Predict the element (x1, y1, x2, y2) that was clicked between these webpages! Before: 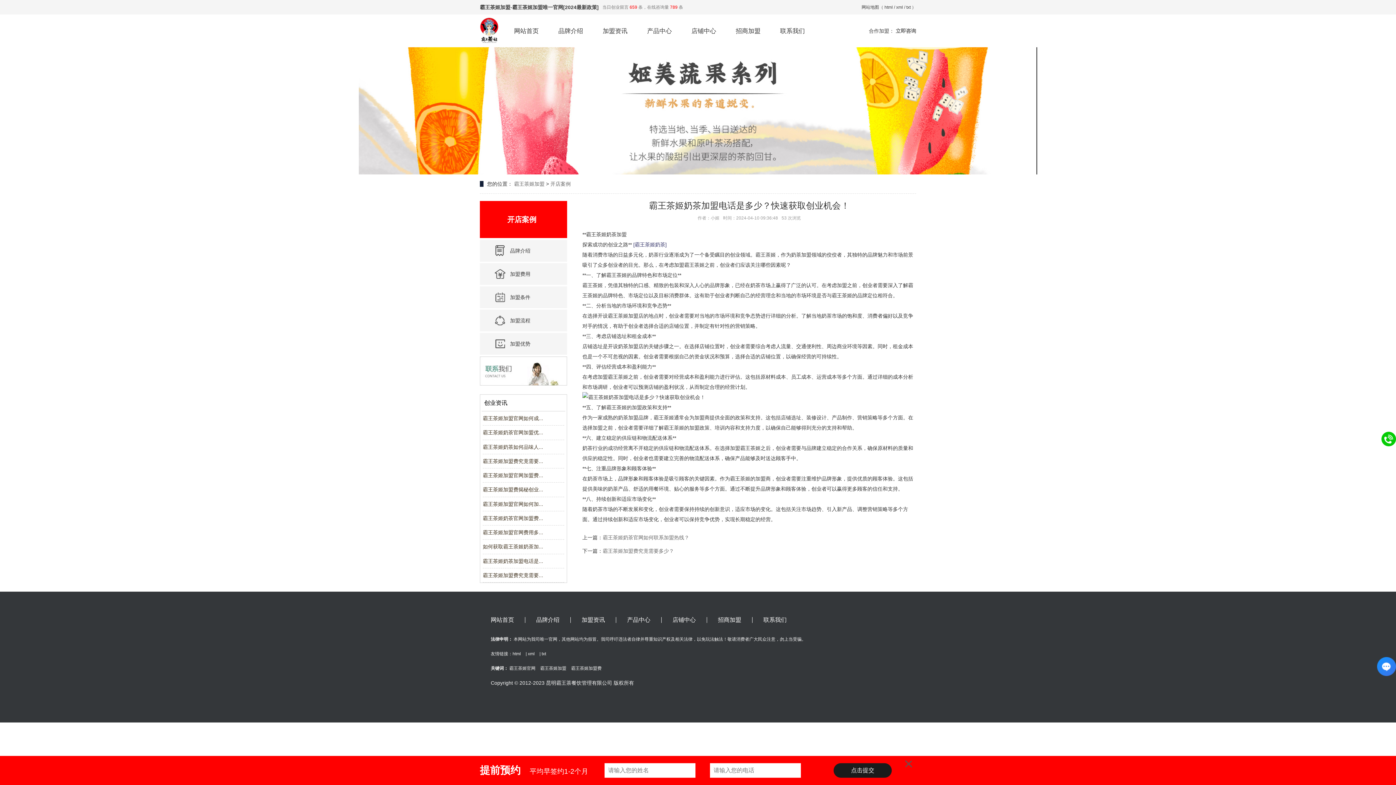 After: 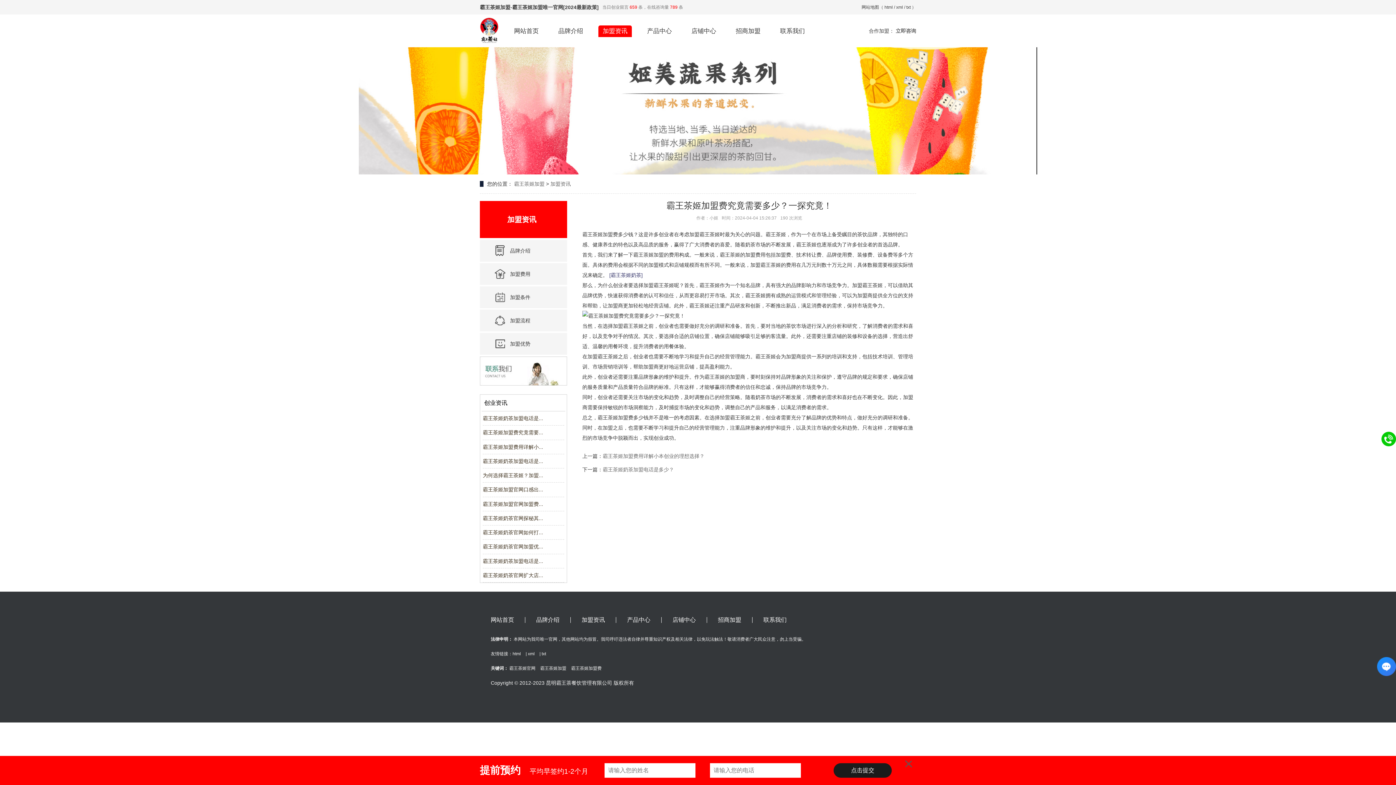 Action: label: 霸王茶姬加盟费究竟需要... bbox: (482, 572, 543, 578)